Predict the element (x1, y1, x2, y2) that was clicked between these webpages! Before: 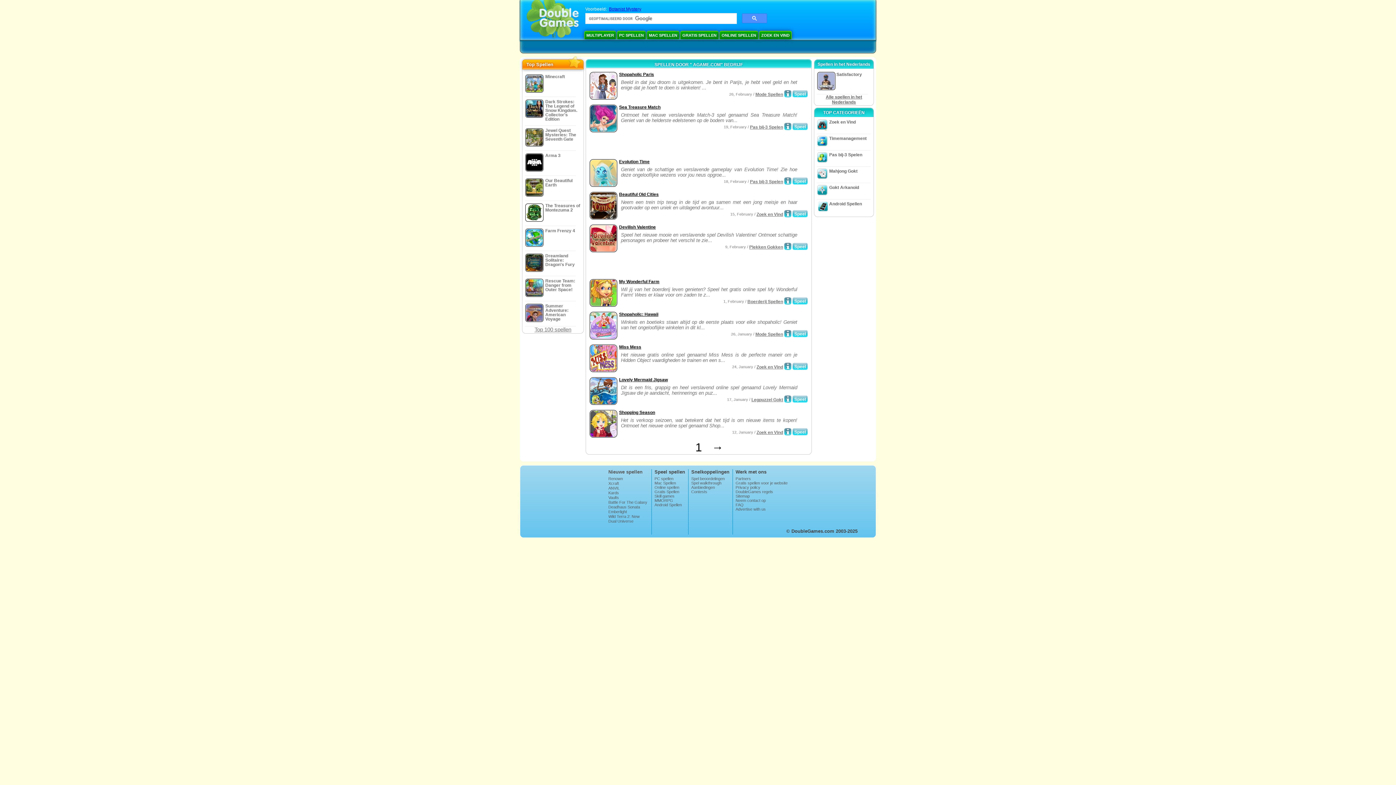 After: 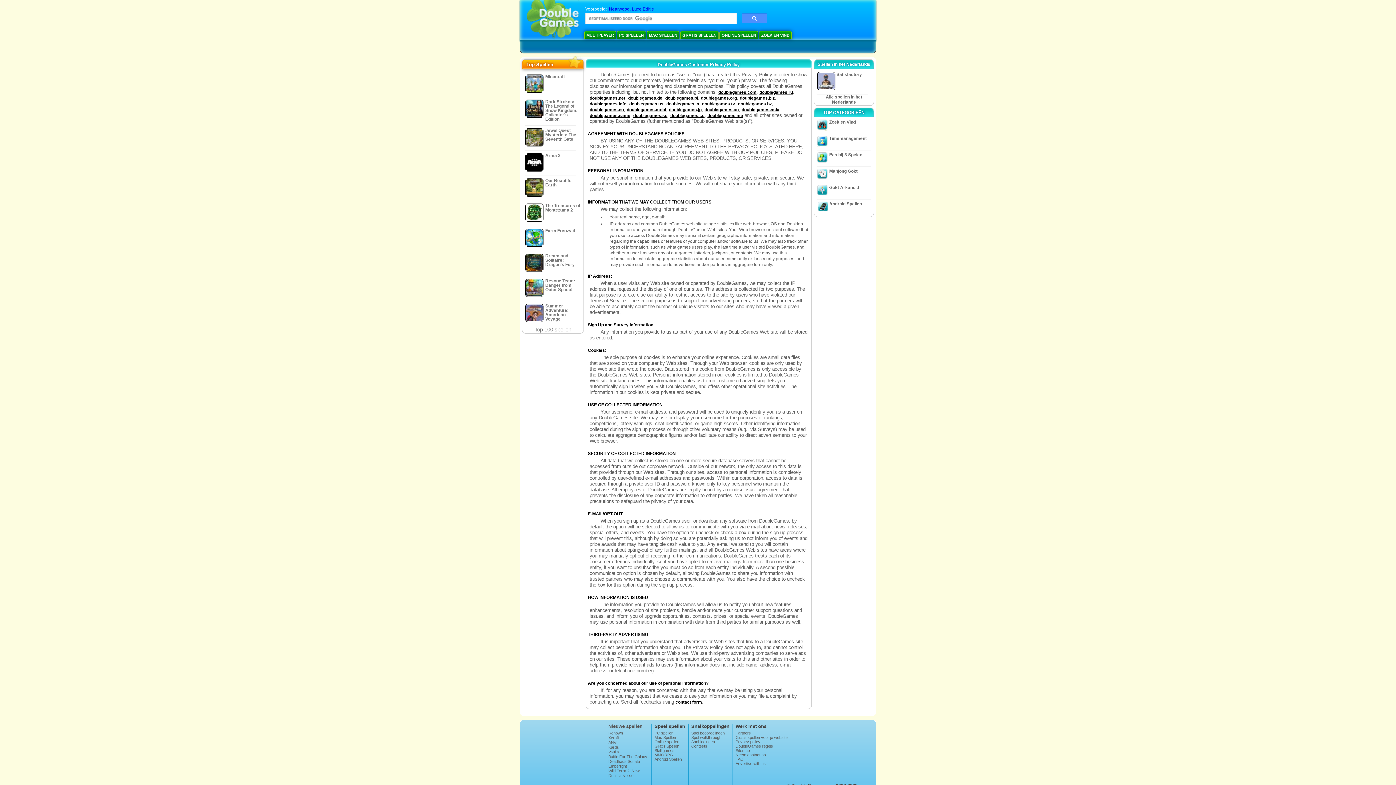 Action: bbox: (735, 485, 787, 489) label: Privacy policy